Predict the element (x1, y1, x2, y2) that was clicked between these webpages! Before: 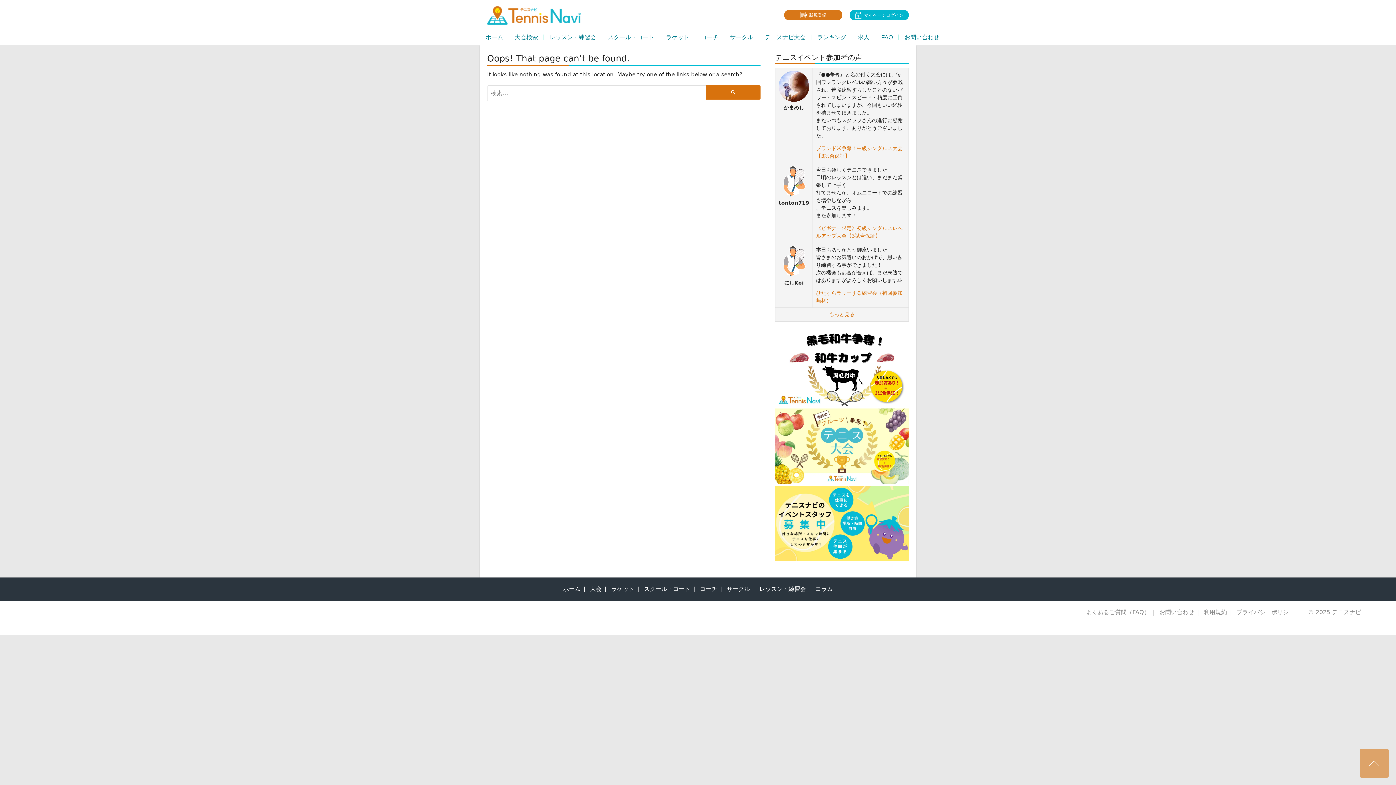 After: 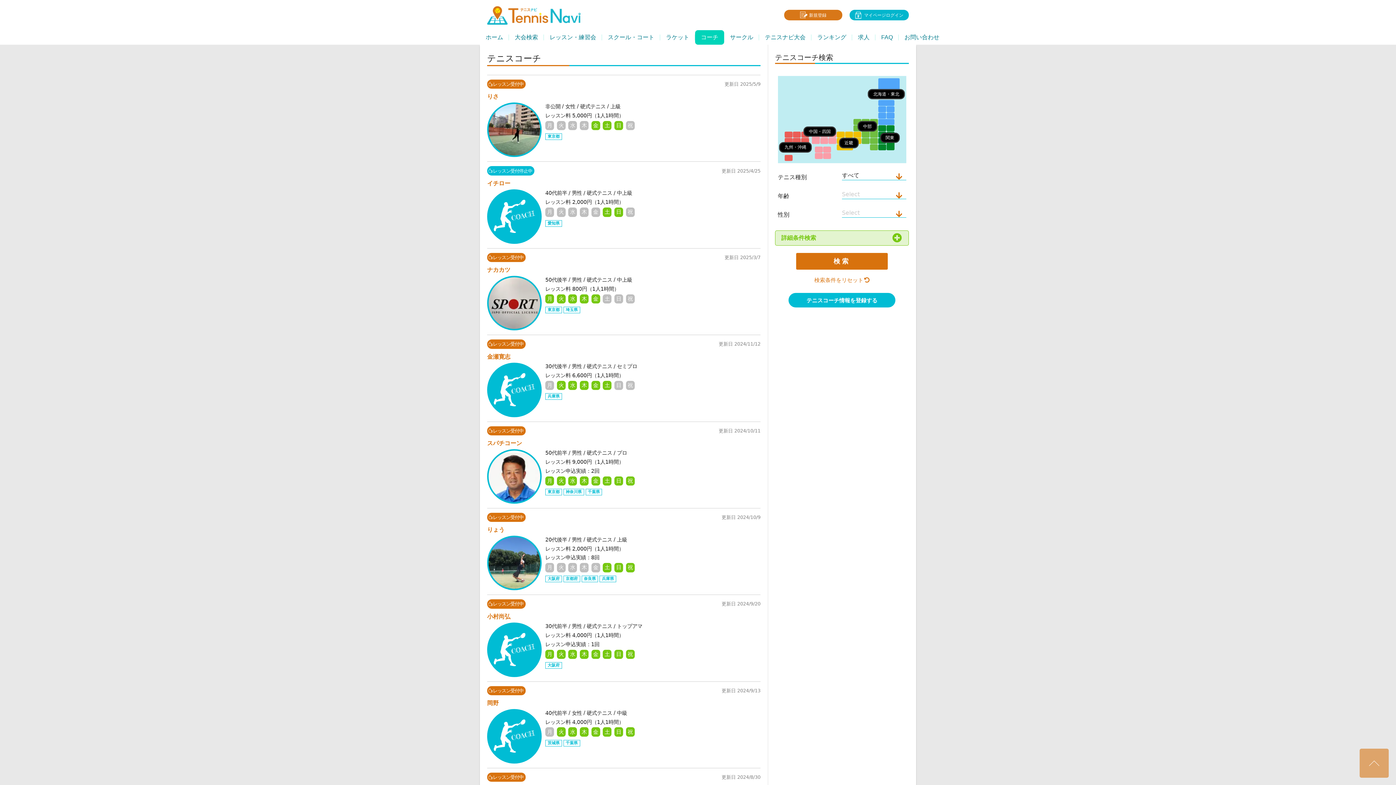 Action: bbox: (700, 585, 717, 592) label: コーチ